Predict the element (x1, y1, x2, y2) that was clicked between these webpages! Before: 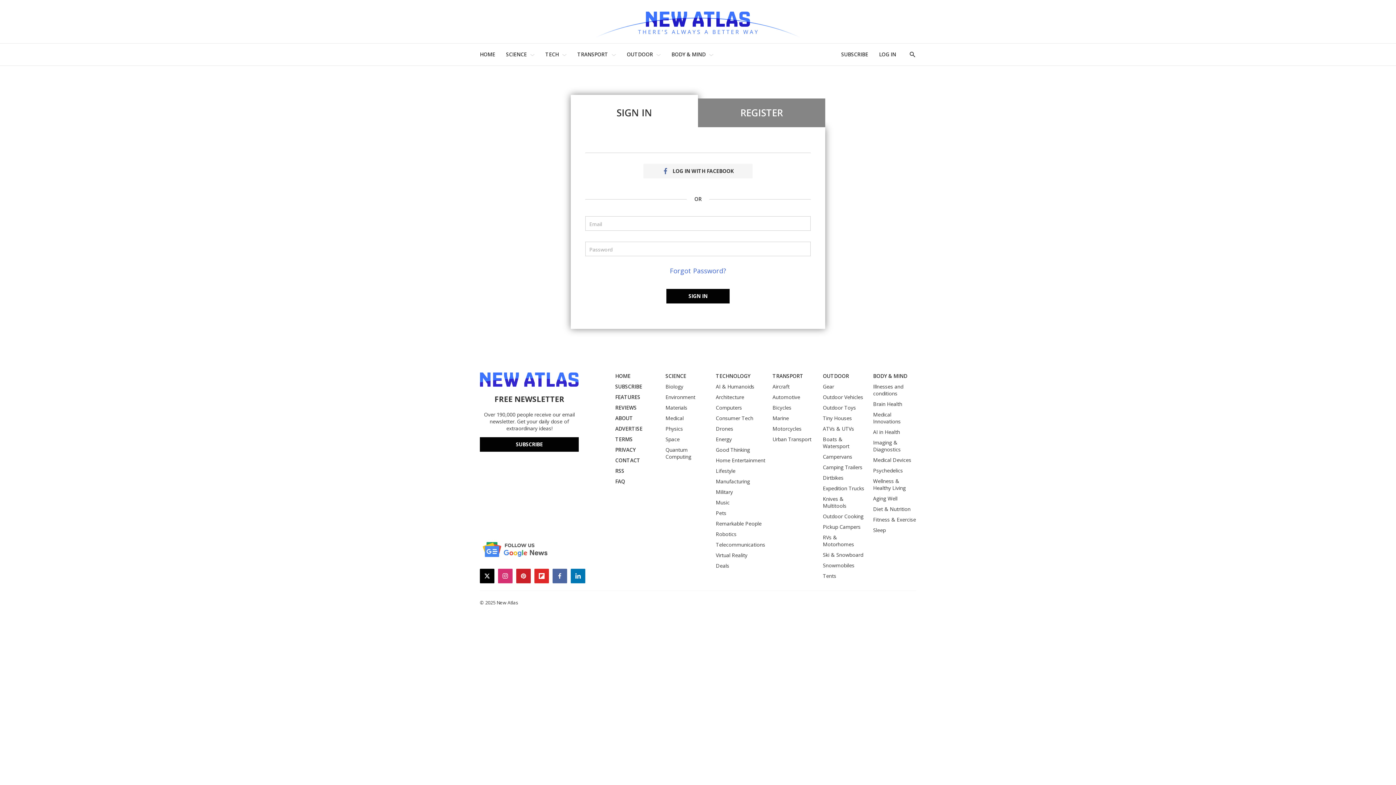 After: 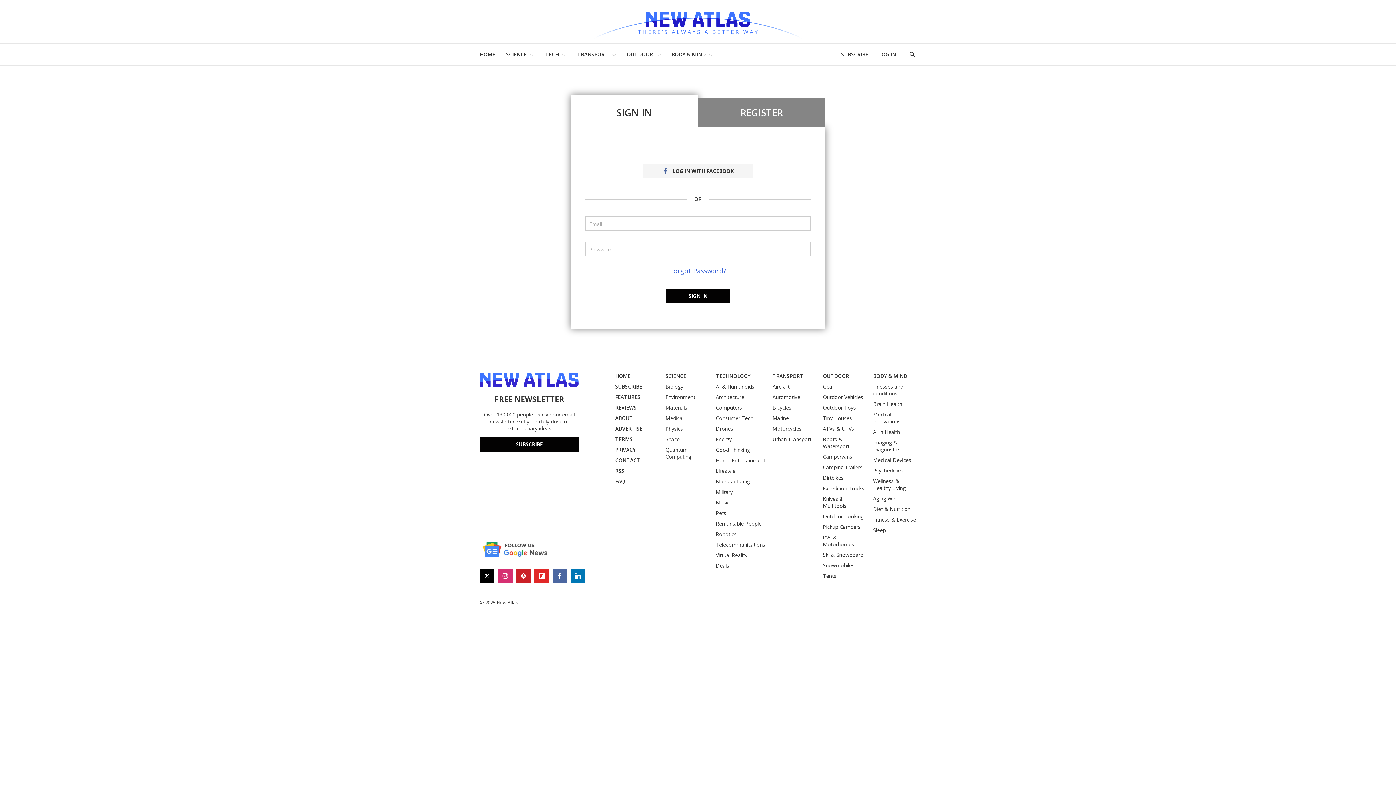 Action: label: twitter bbox: (480, 569, 494, 583)